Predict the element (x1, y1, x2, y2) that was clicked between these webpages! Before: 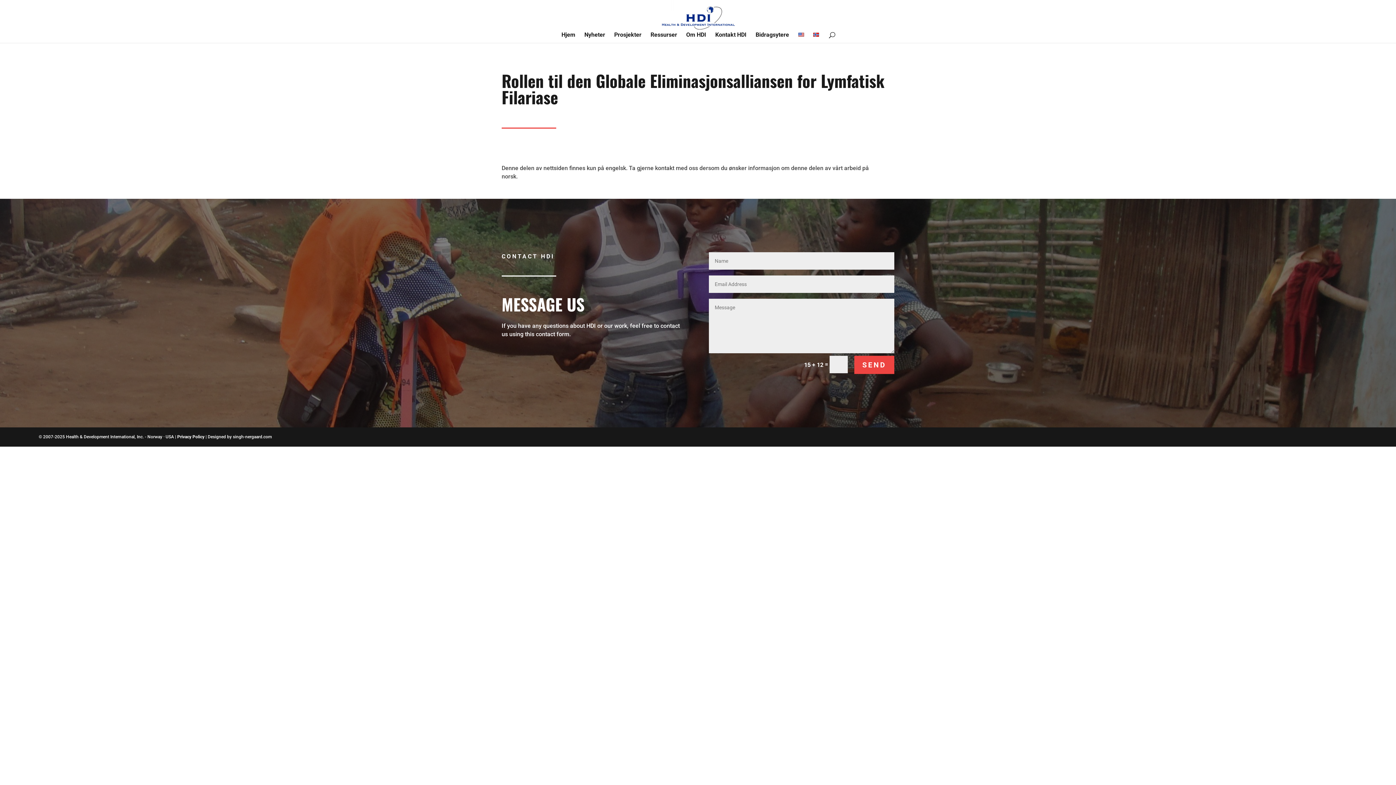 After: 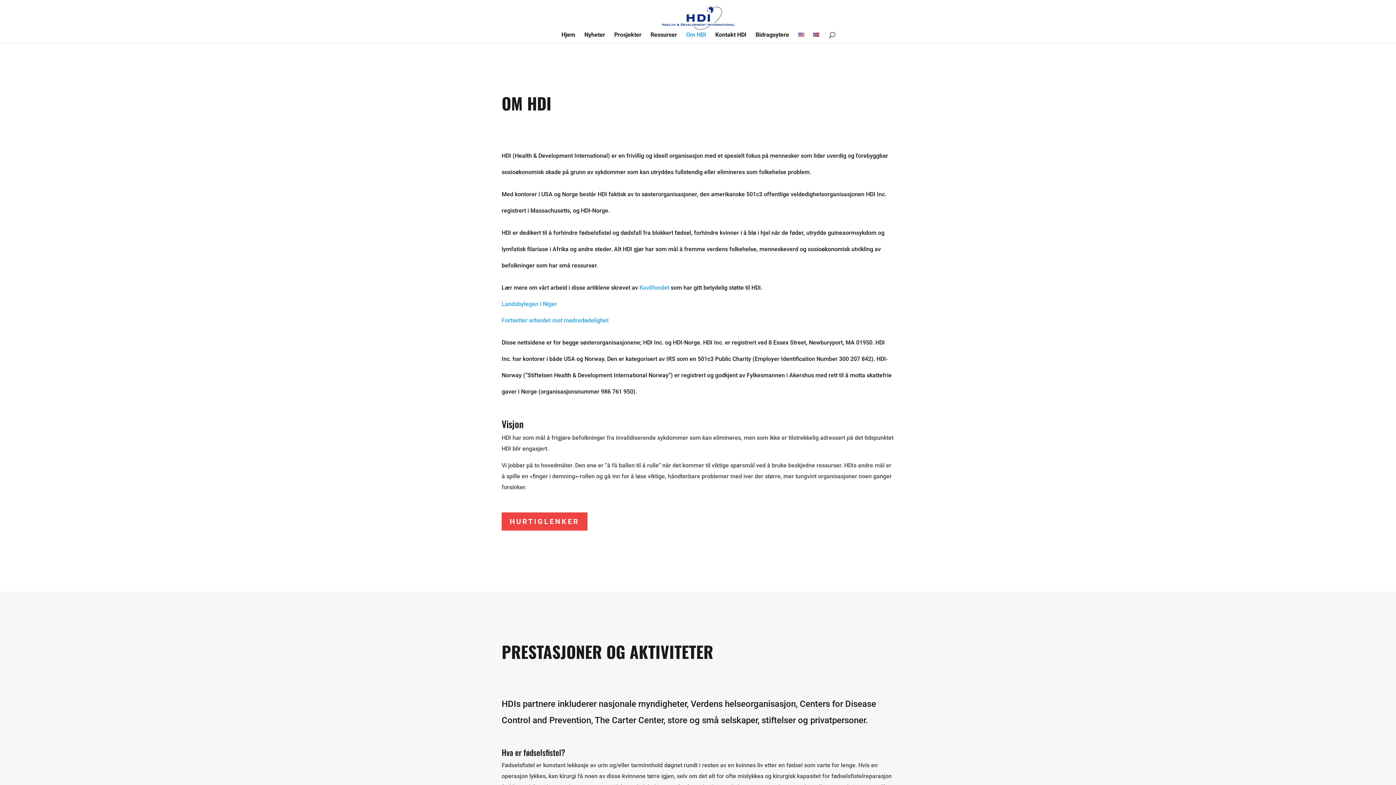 Action: bbox: (686, 32, 706, 42) label: Om HDI